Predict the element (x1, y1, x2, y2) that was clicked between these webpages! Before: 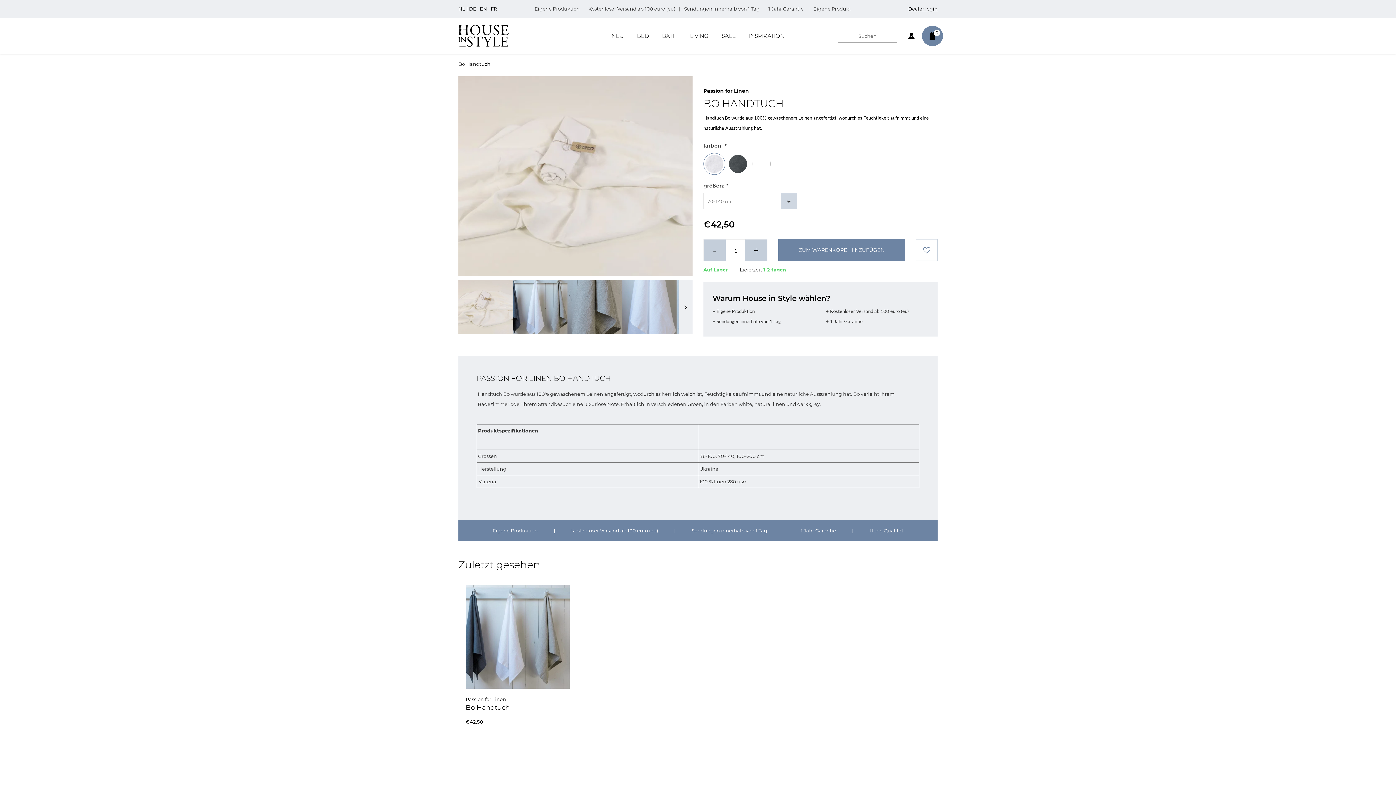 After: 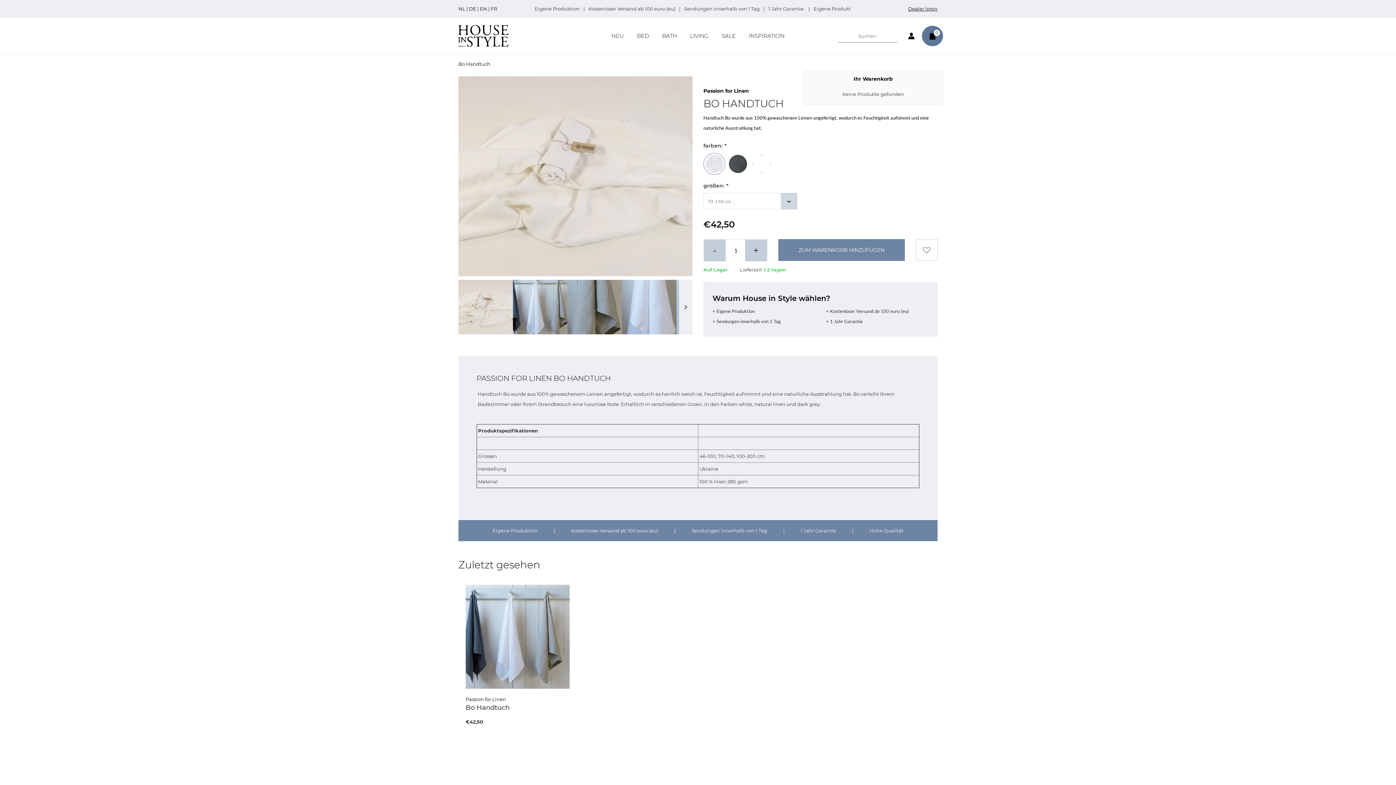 Action: bbox: (922, 25, 943, 46) label: 0